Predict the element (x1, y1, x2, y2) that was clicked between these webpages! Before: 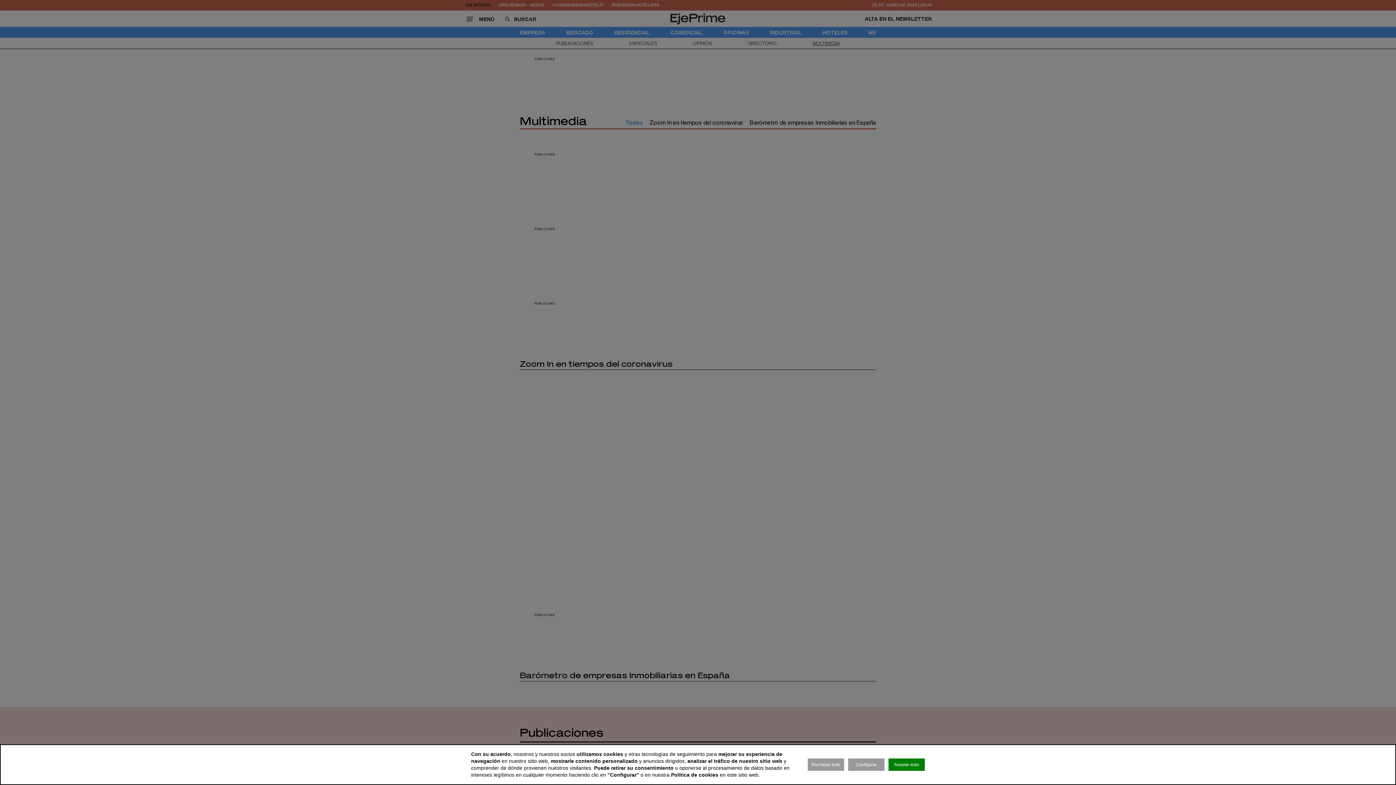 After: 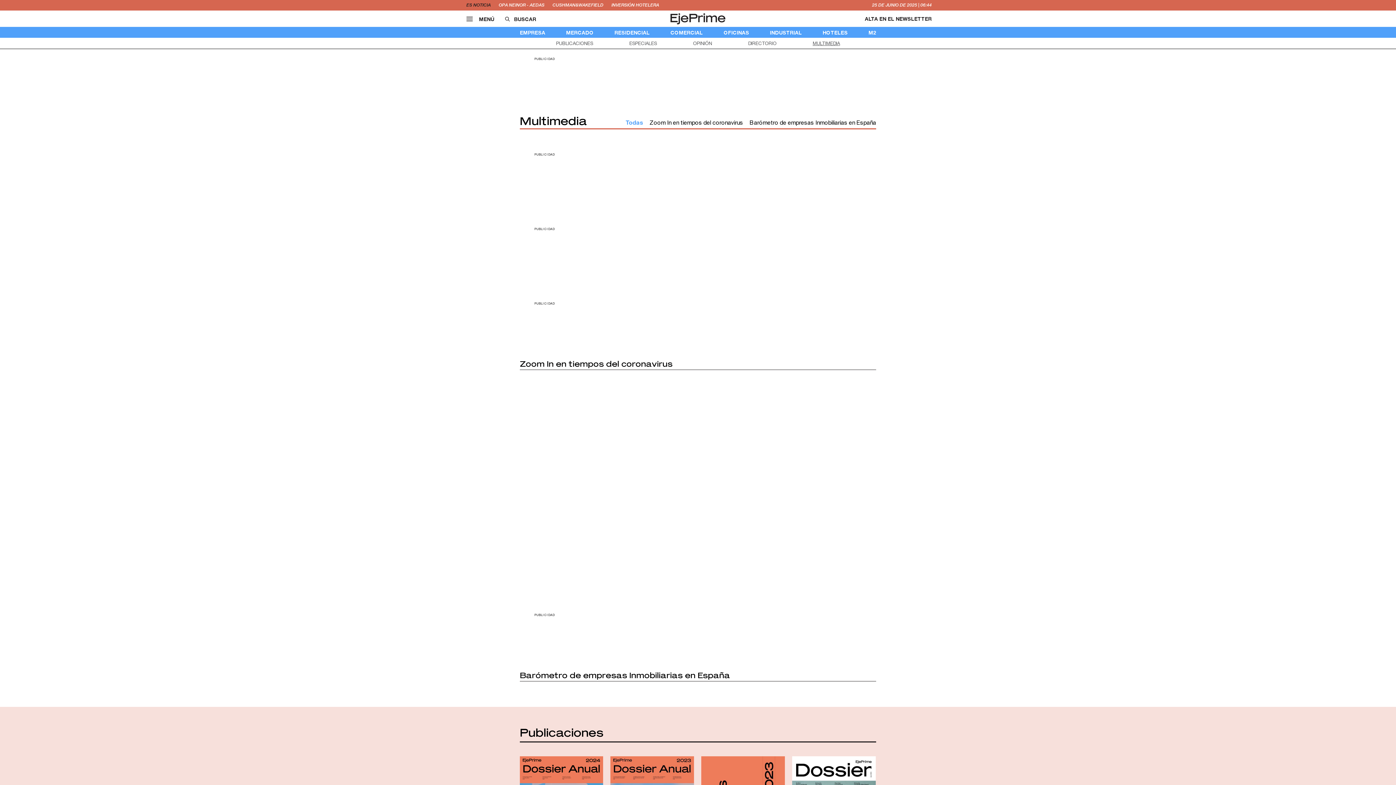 Action: bbox: (808, 758, 844, 771) label: Rechazar todo